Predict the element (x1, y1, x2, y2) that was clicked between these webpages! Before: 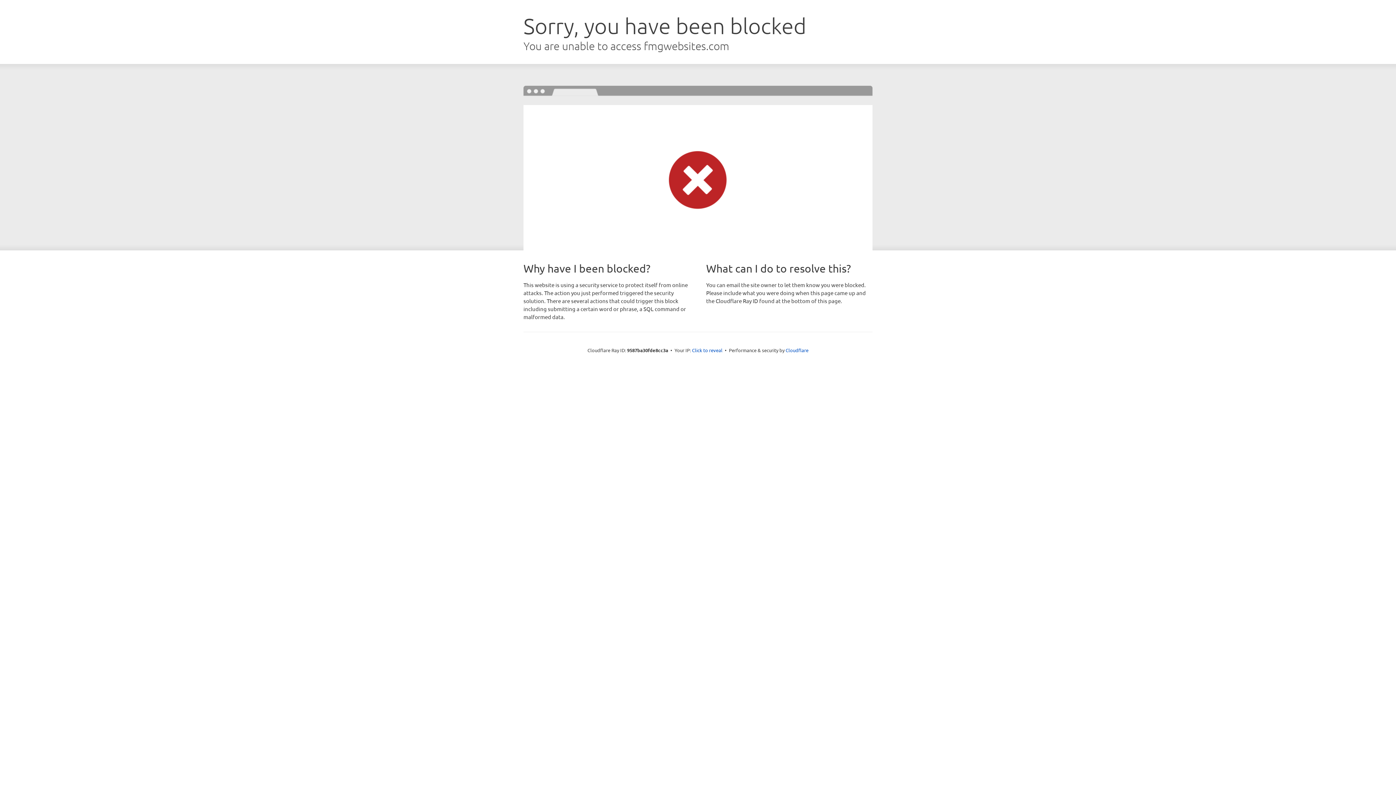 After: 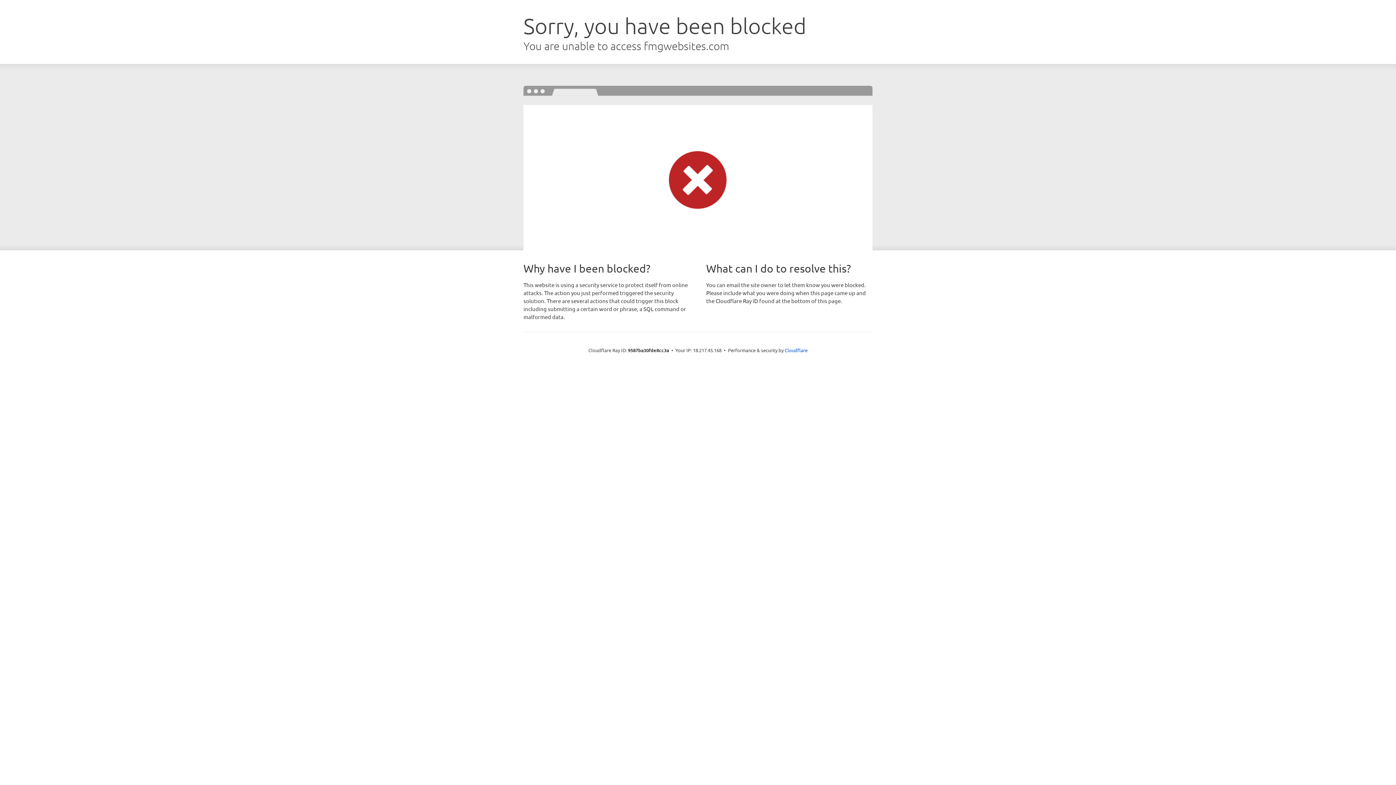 Action: label: Click to reveal bbox: (692, 346, 722, 353)